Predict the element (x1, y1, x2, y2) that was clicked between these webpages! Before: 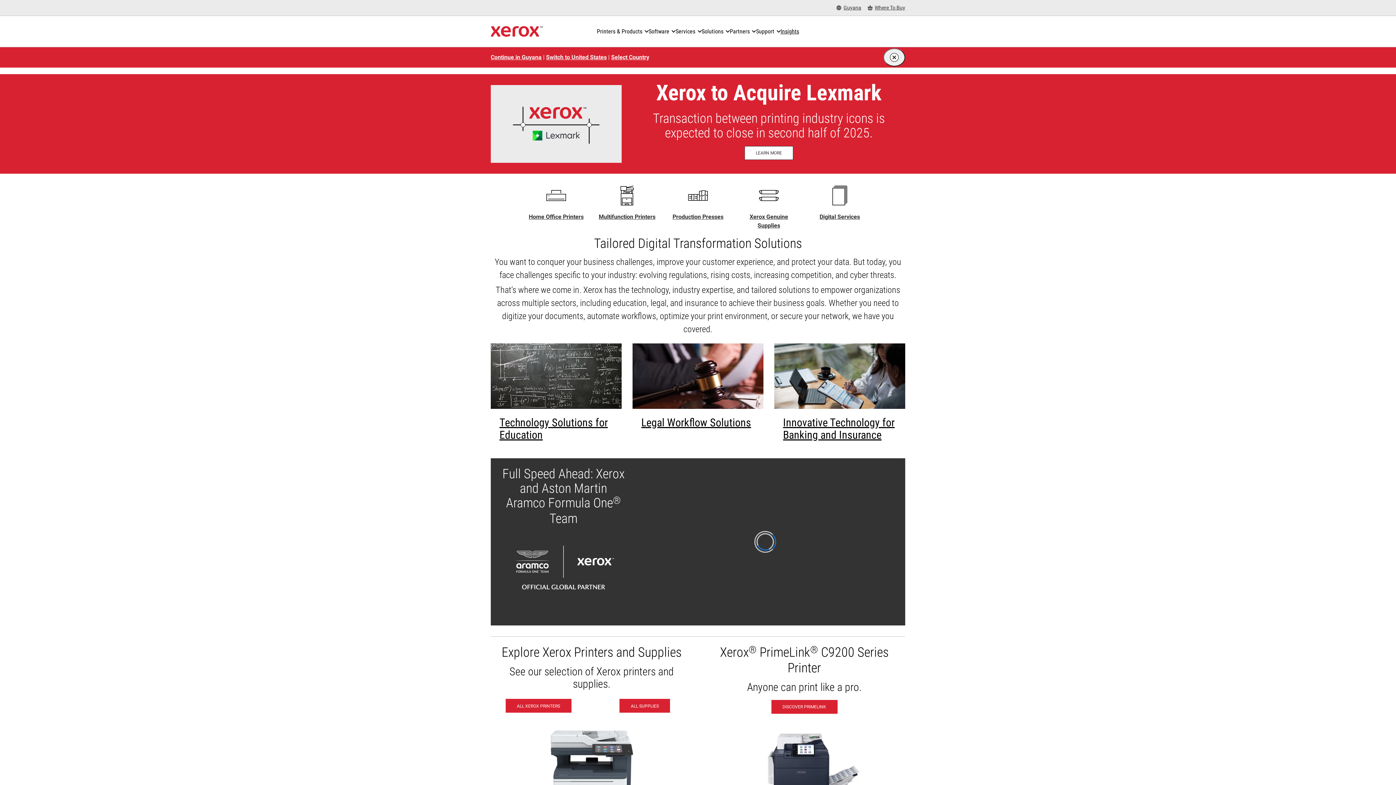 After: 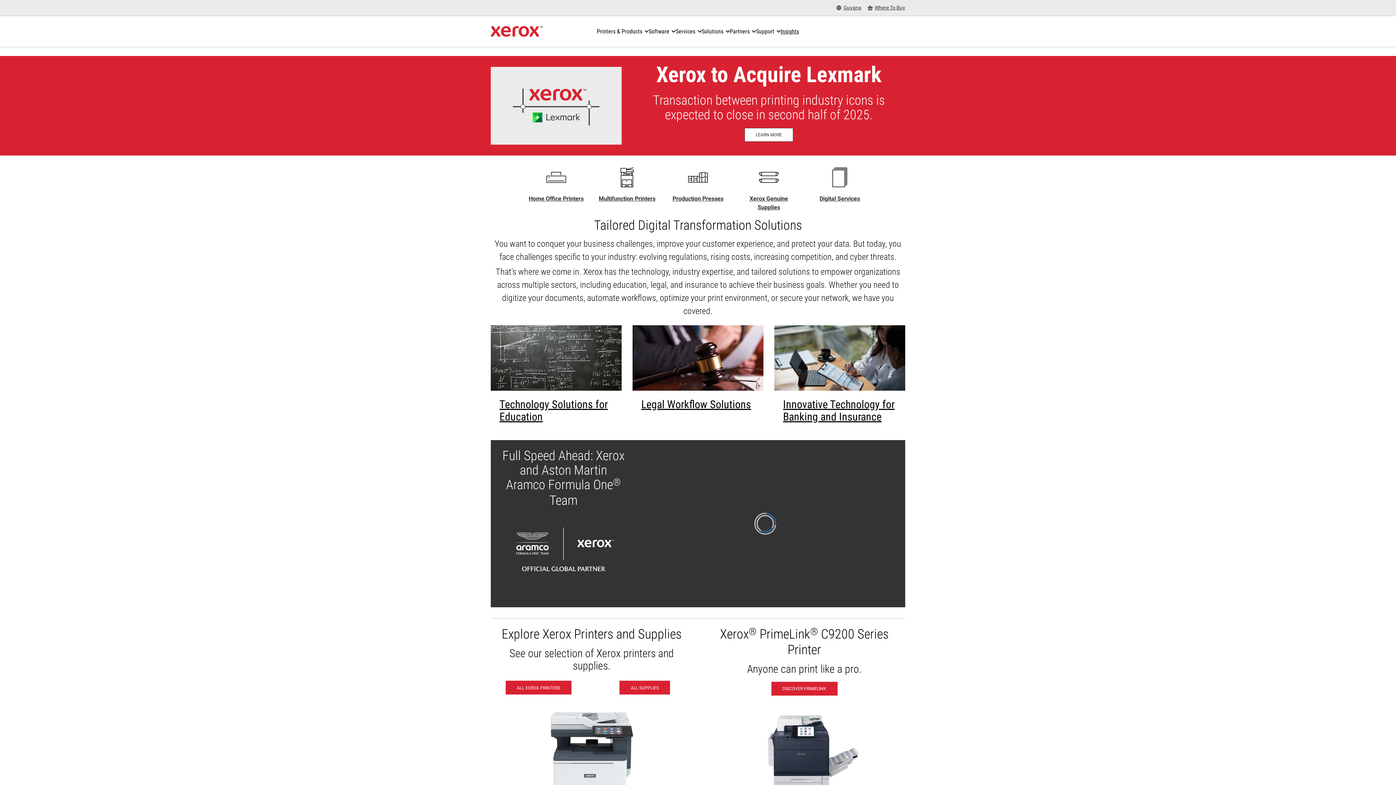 Action: bbox: (883, 48, 905, 66) label: Dismiss